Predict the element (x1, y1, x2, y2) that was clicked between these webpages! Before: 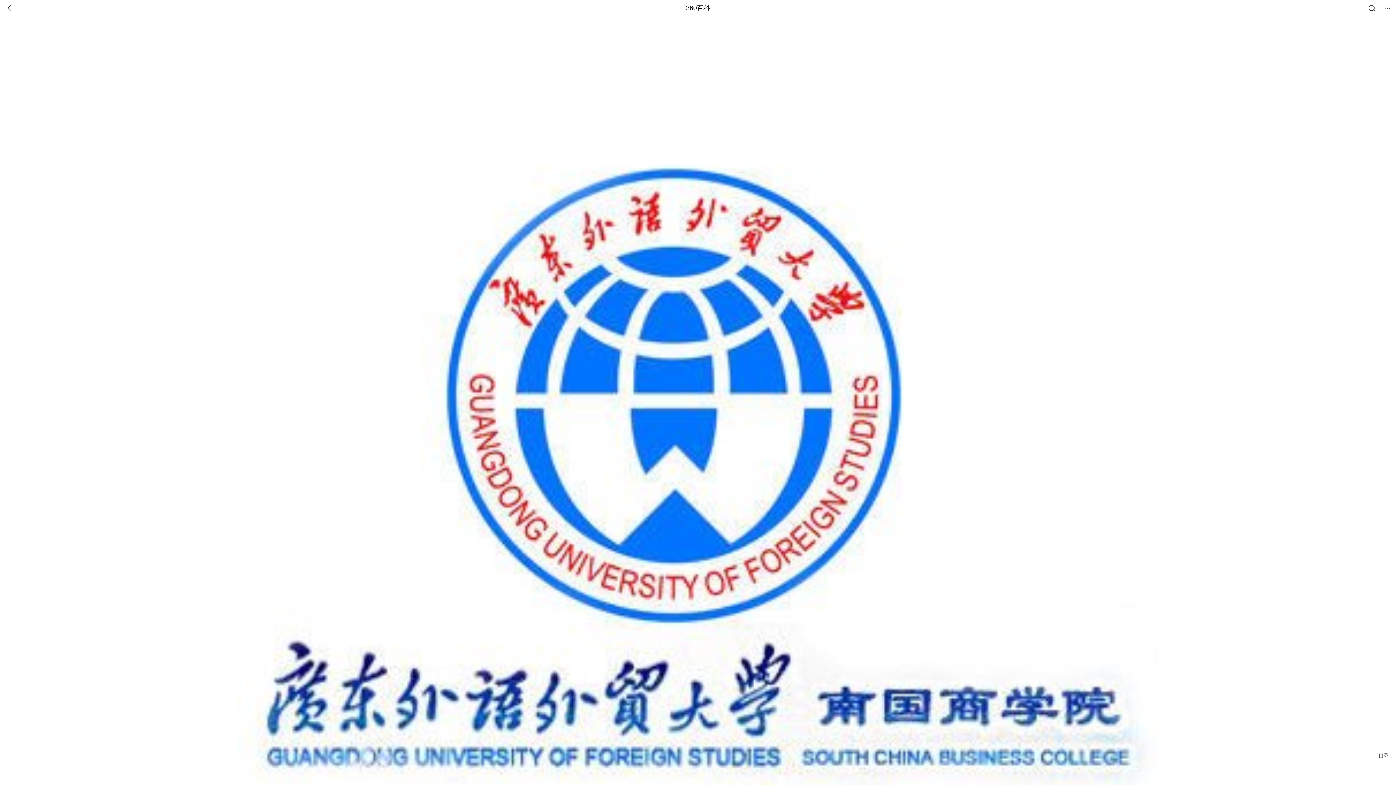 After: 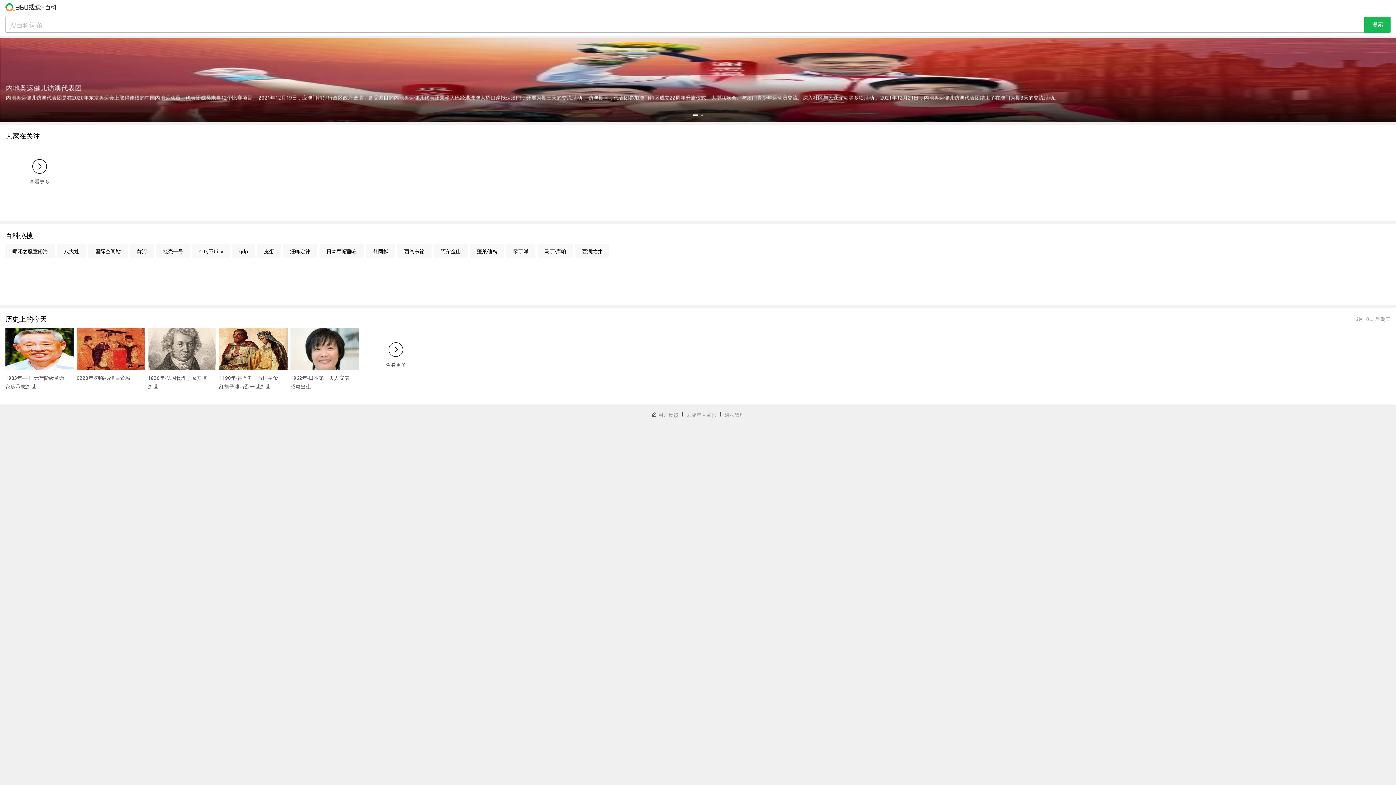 Action: label: 360百科 bbox: (686, 0, 710, 16)